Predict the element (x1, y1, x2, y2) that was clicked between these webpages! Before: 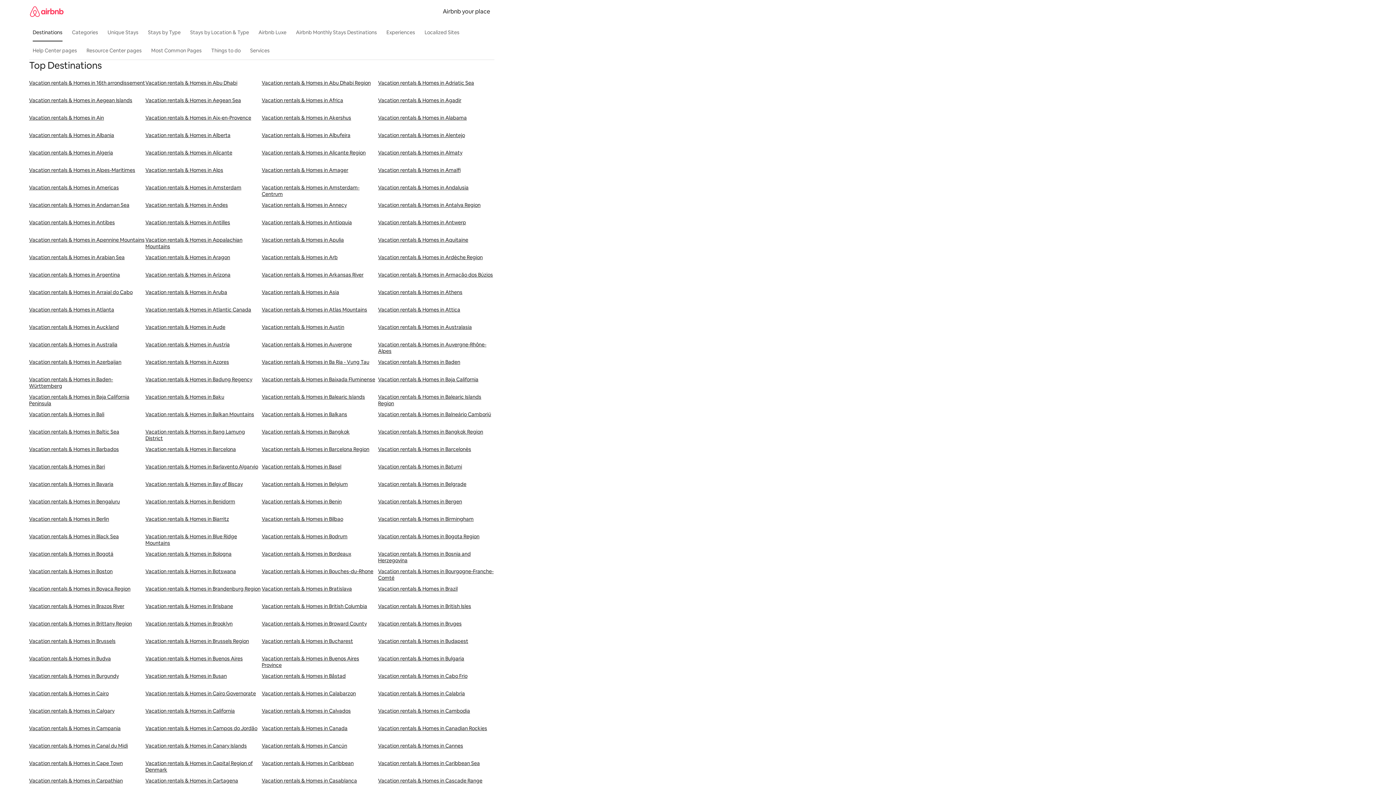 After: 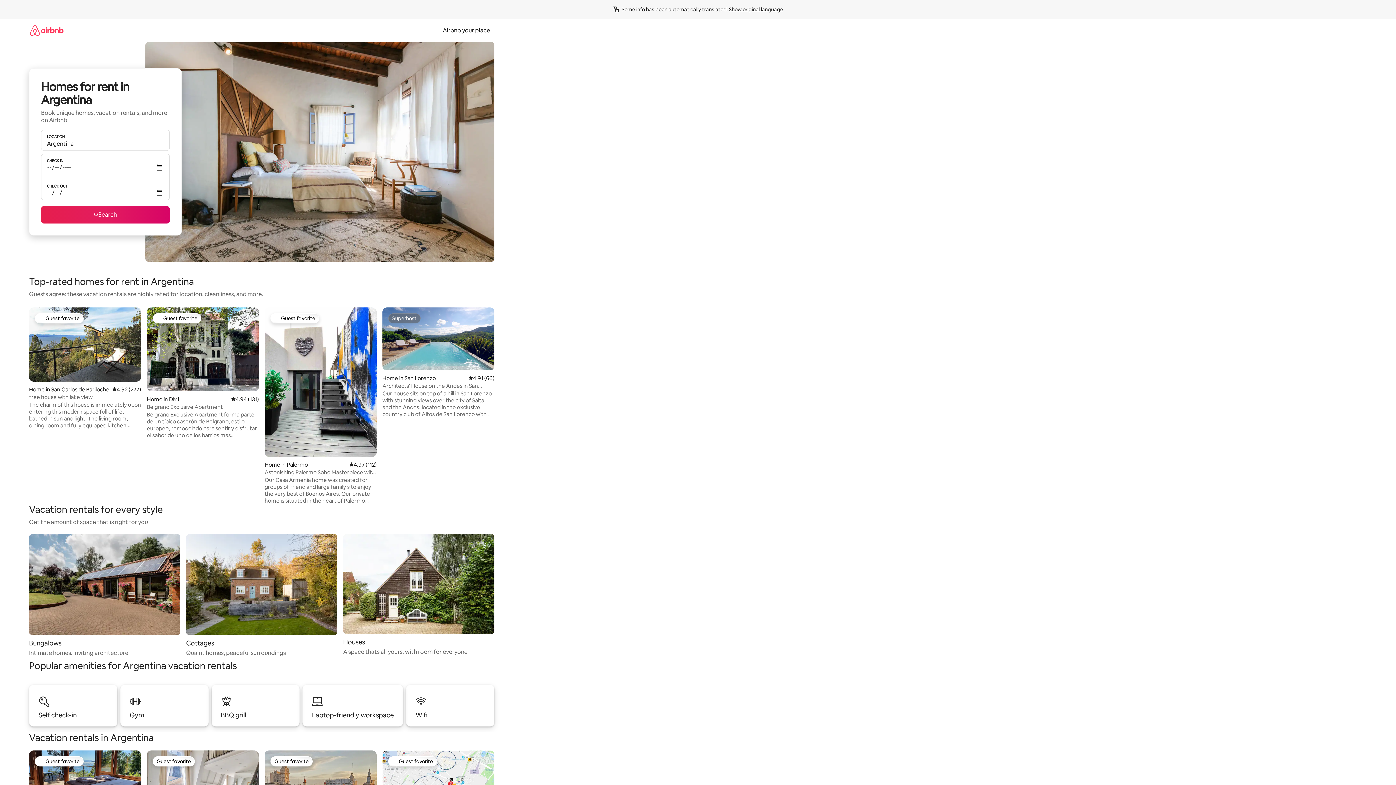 Action: bbox: (29, 271, 145, 289) label: Vacation rentals & Homes in Argentina